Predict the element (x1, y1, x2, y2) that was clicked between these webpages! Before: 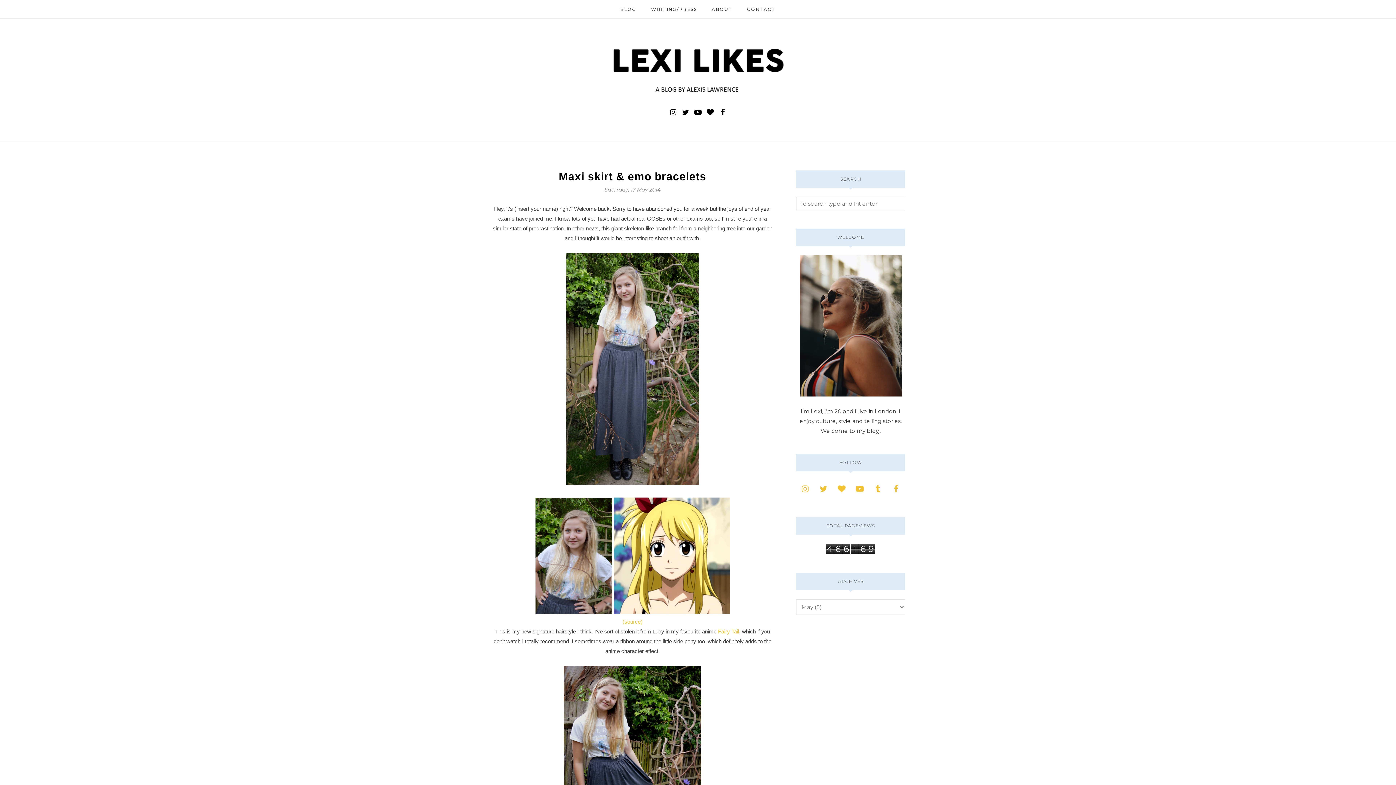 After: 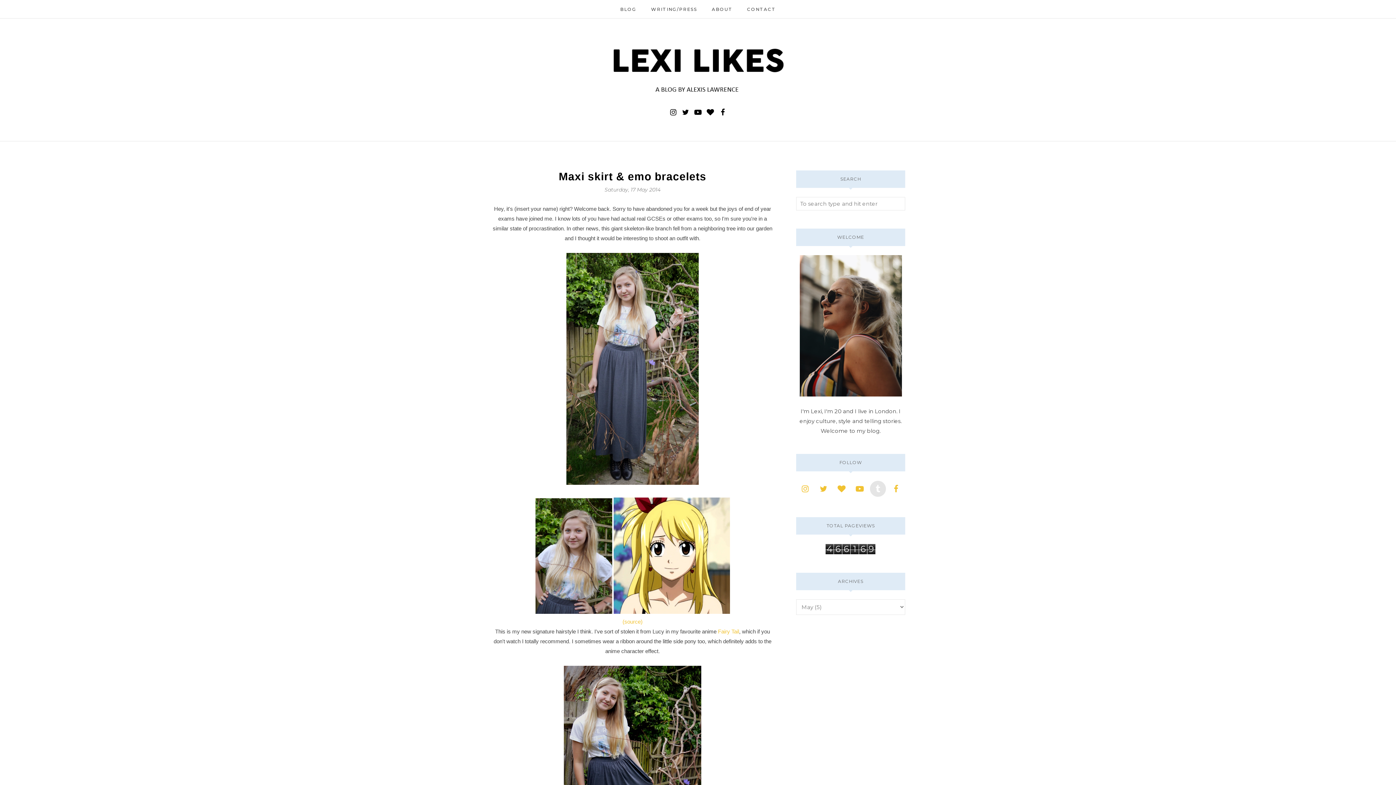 Action: bbox: (870, 480, 886, 496)